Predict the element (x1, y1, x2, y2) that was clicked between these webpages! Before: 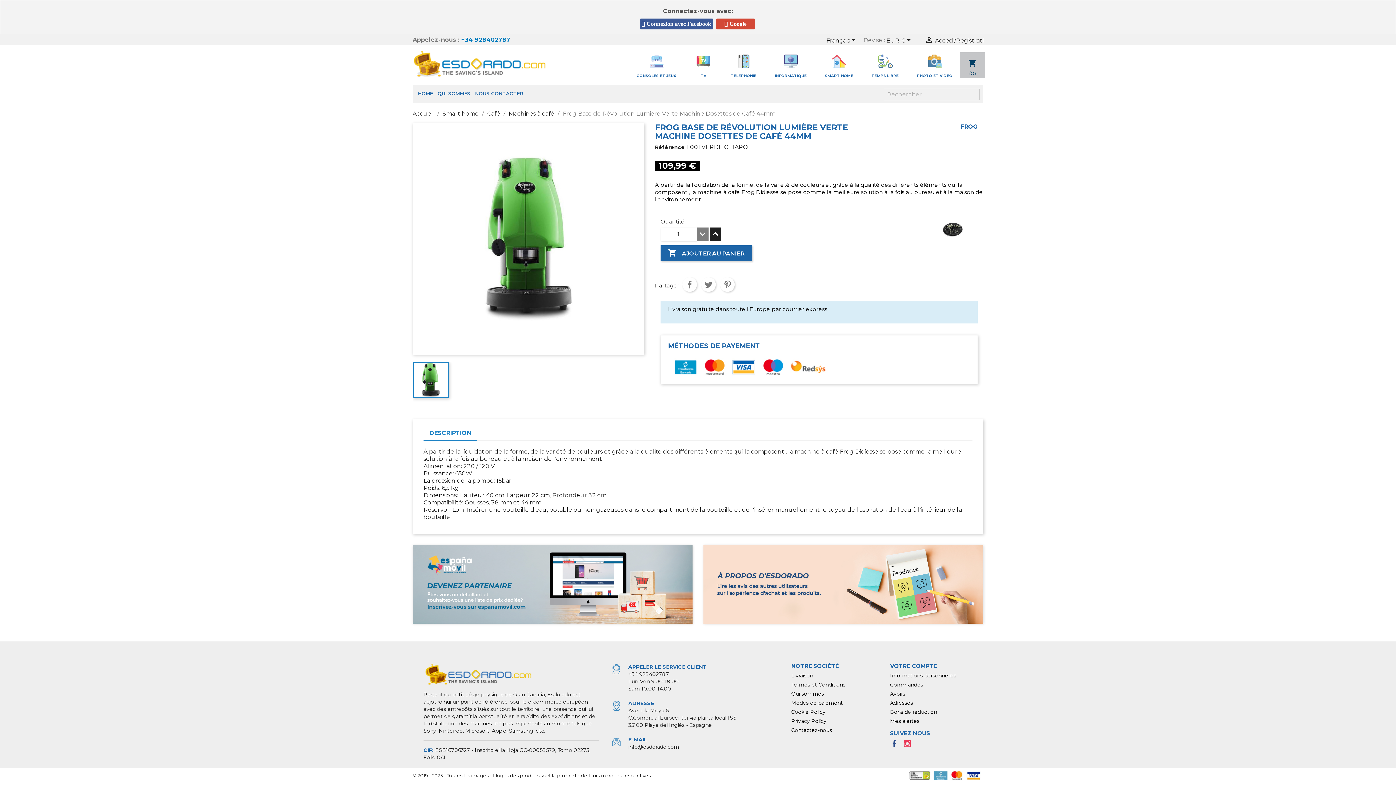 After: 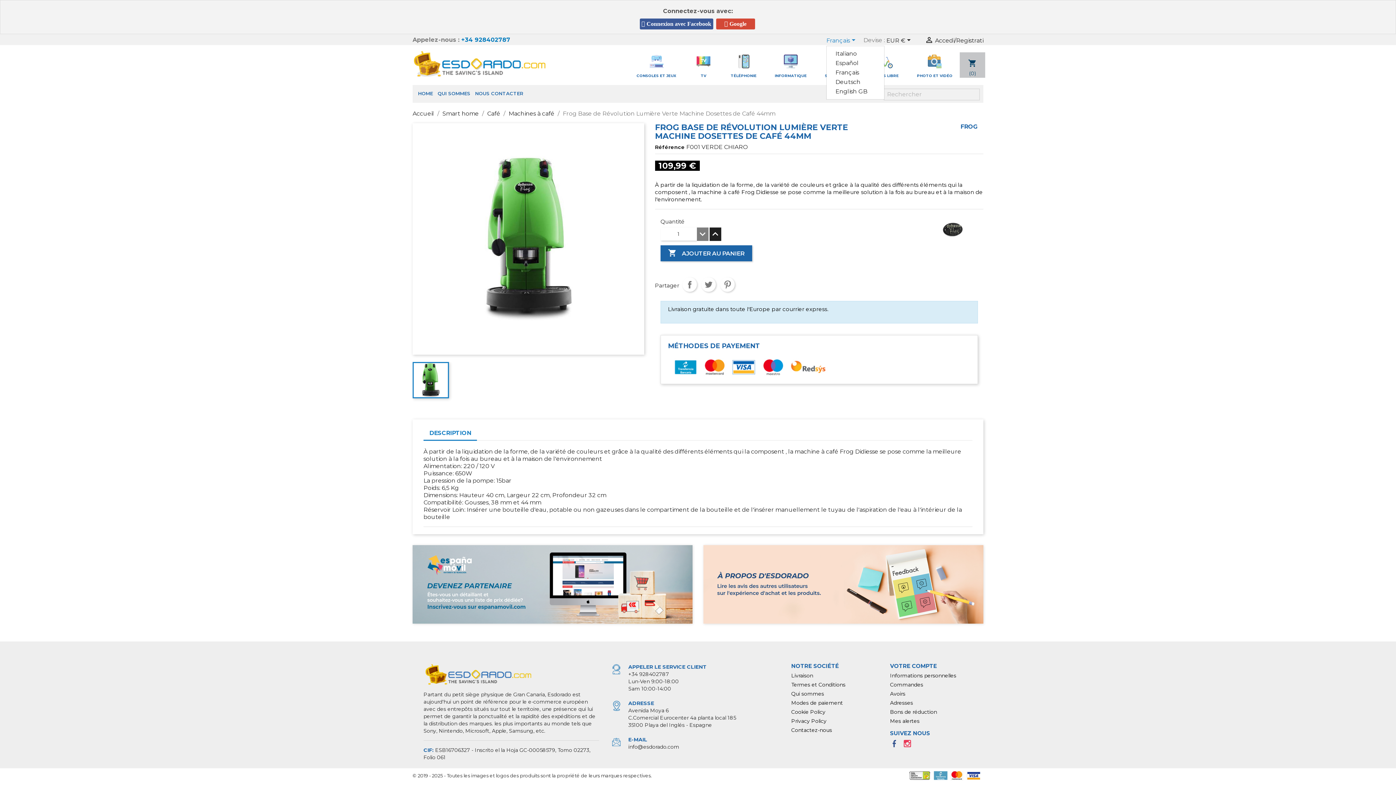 Action: bbox: (826, 36, 858, 45) label: Sélecteur de langue